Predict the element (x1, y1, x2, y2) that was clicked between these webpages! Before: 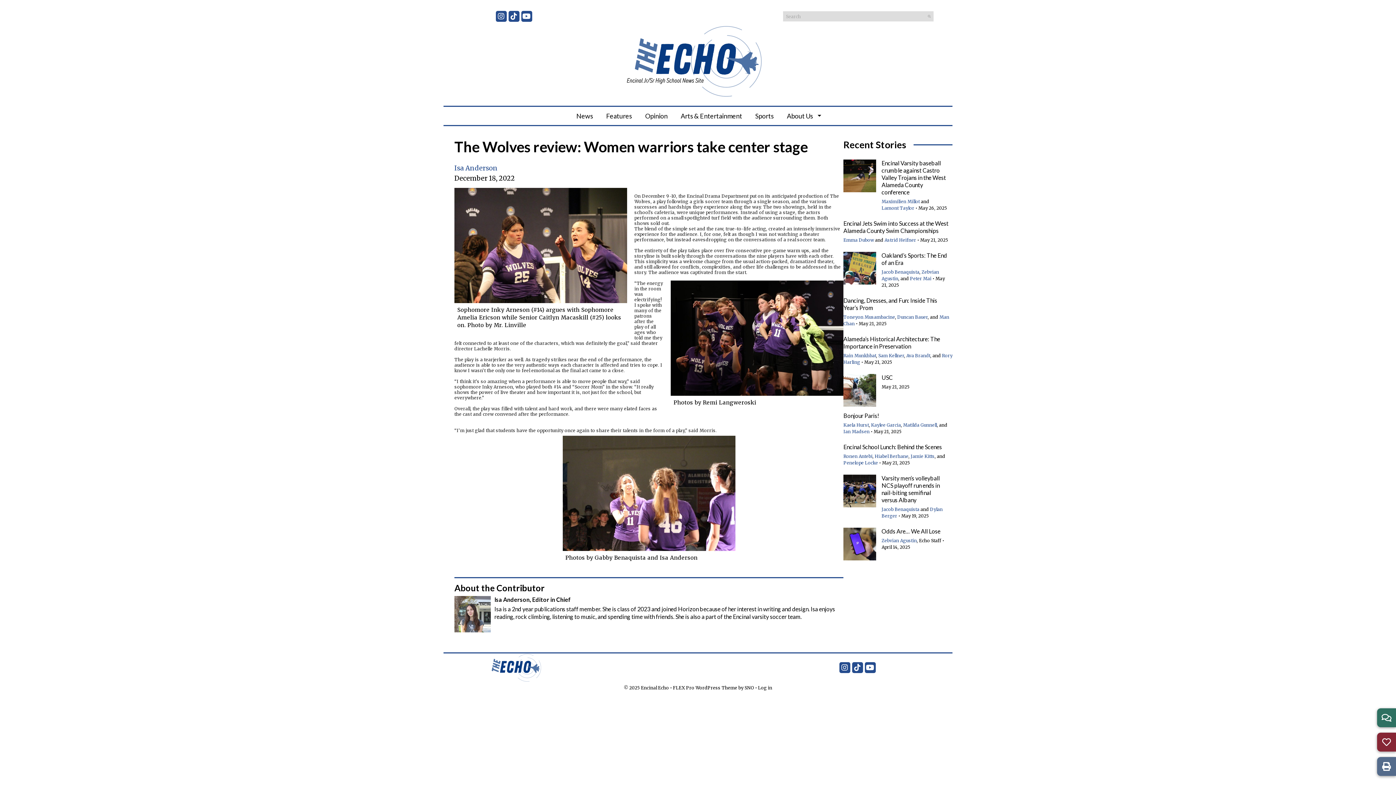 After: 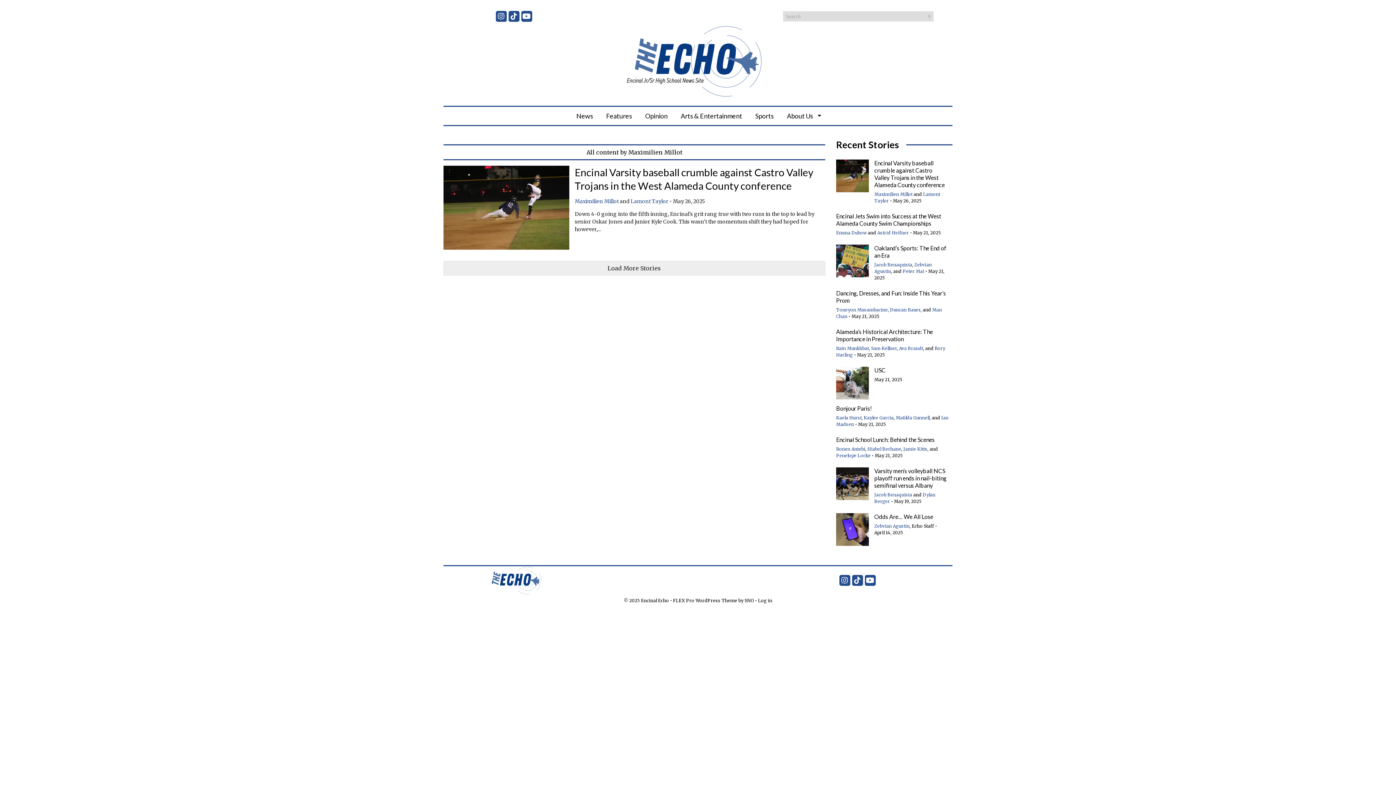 Action: label: Maximilien Millot bbox: (881, 198, 920, 204)